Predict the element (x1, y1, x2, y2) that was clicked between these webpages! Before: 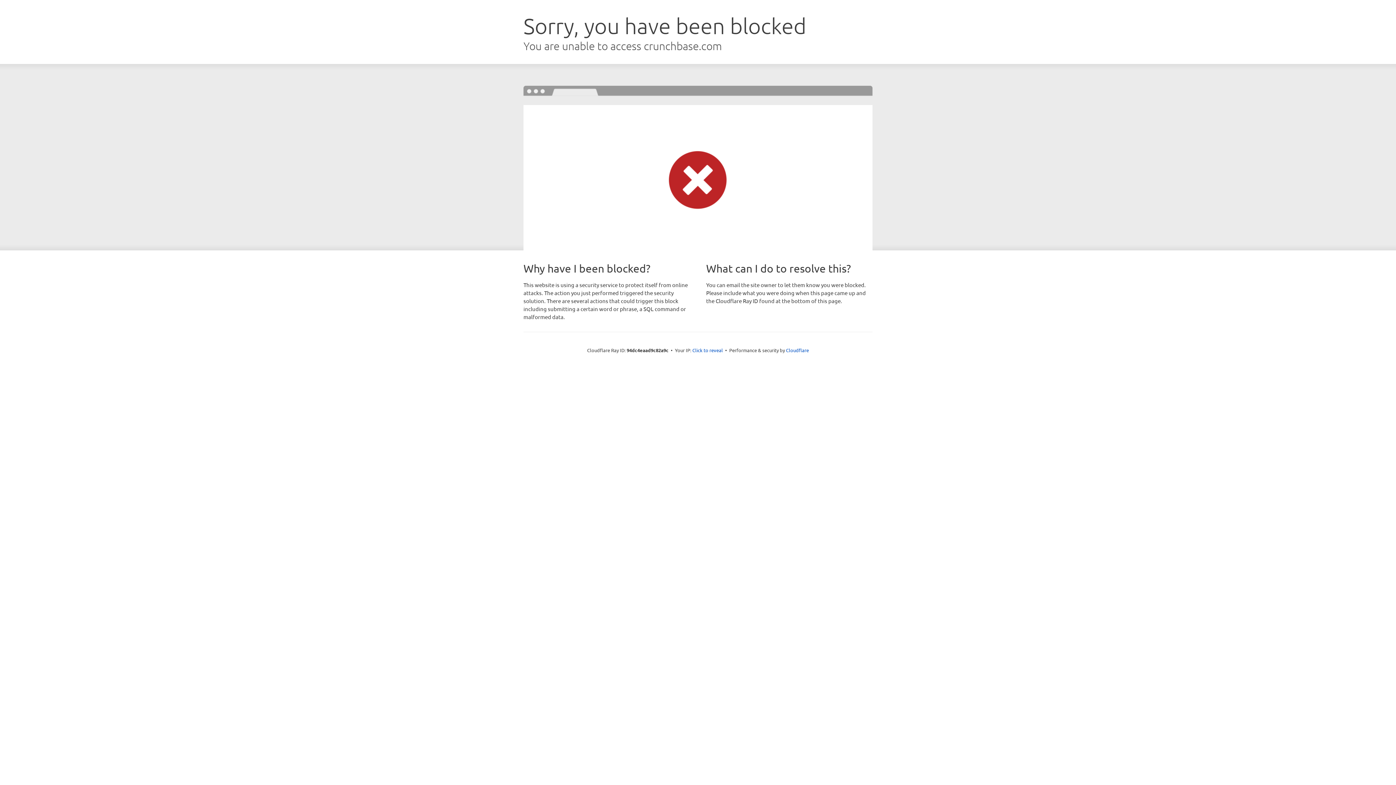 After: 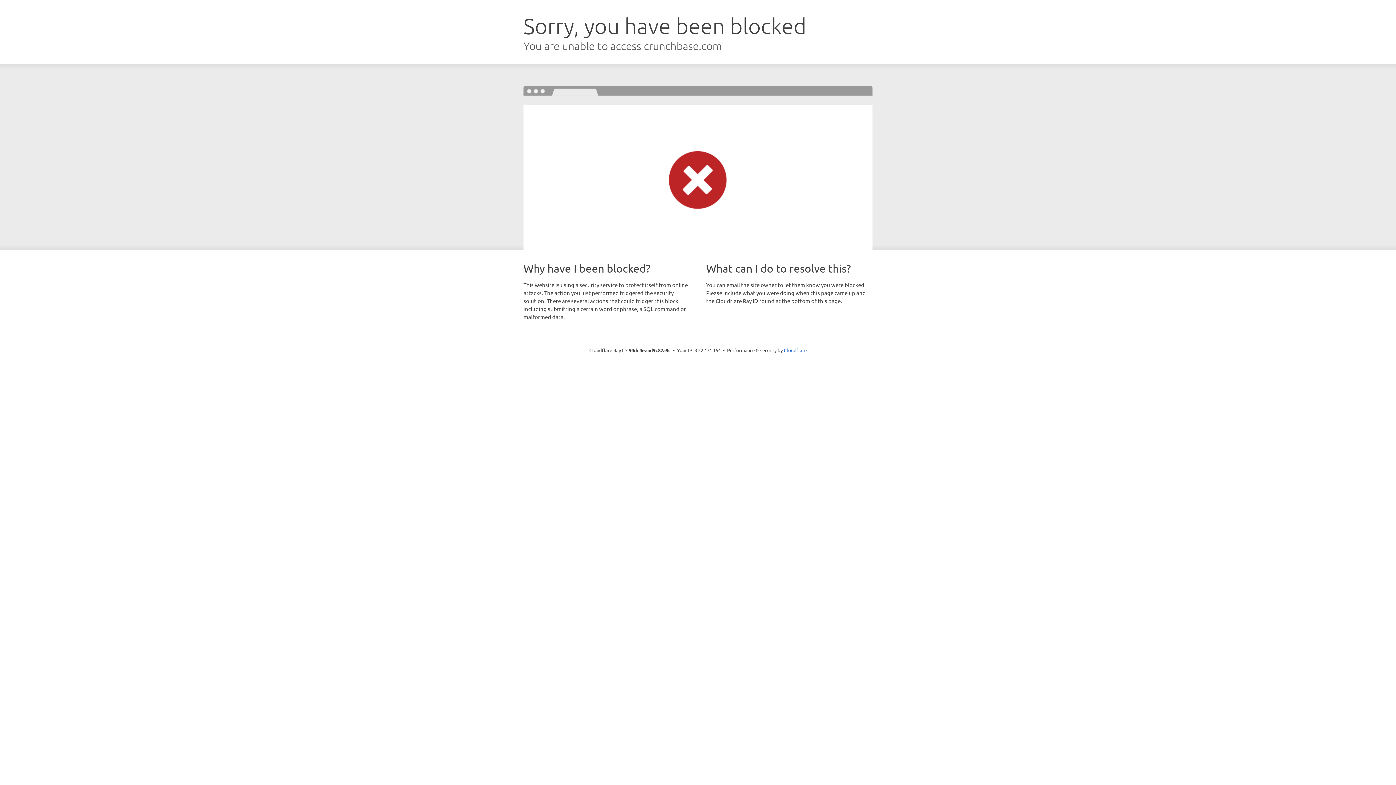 Action: label: Click to reveal bbox: (692, 346, 723, 353)